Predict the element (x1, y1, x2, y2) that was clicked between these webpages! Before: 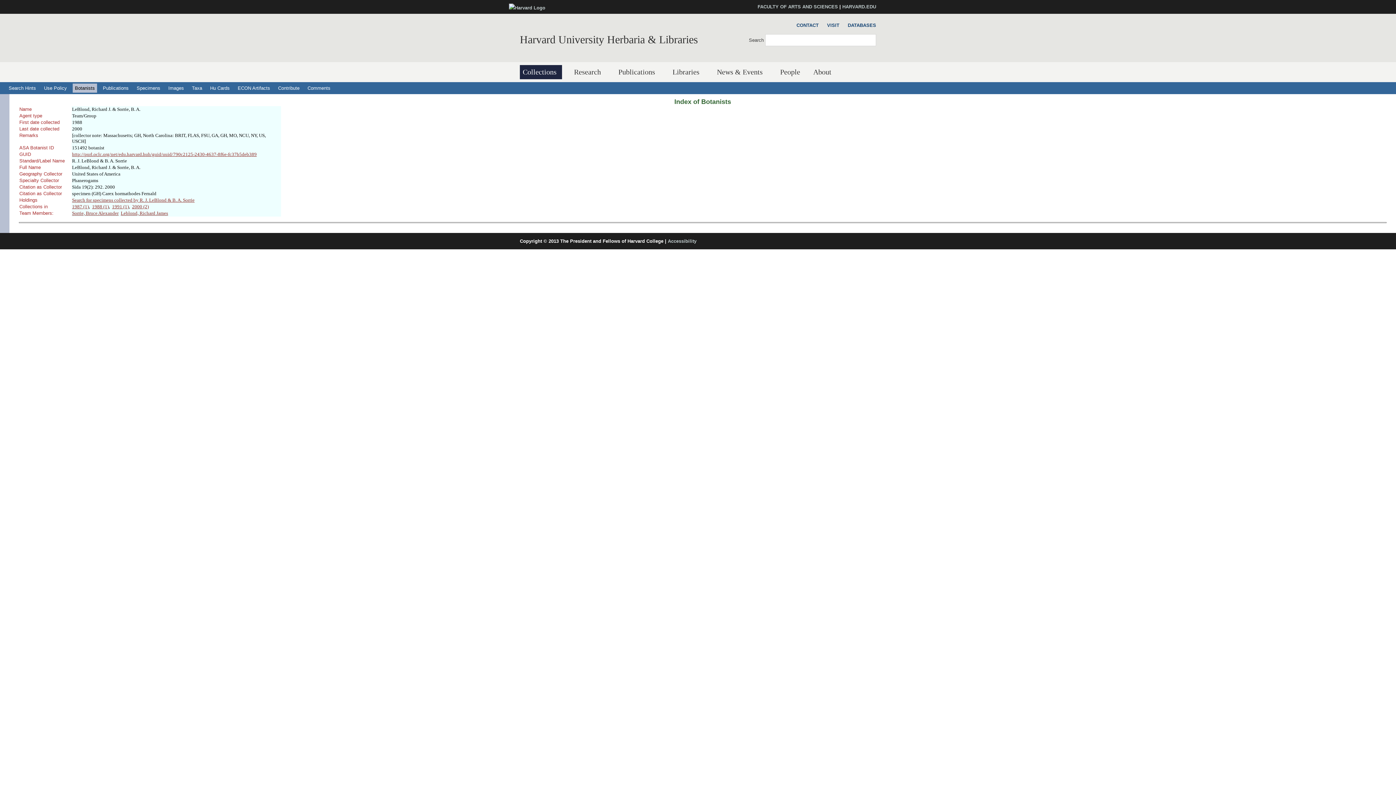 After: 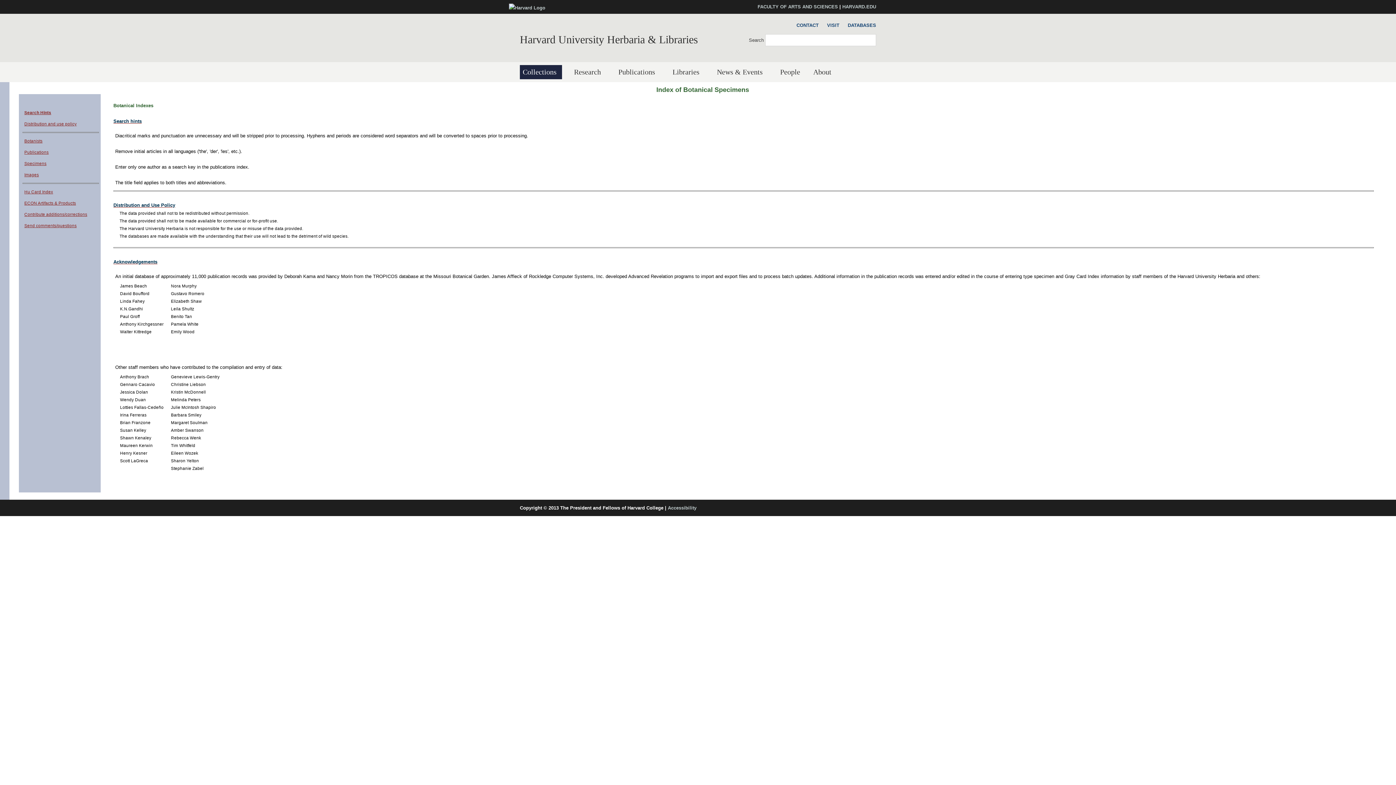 Action: bbox: (41, 83, 69, 92) label: Use Policy